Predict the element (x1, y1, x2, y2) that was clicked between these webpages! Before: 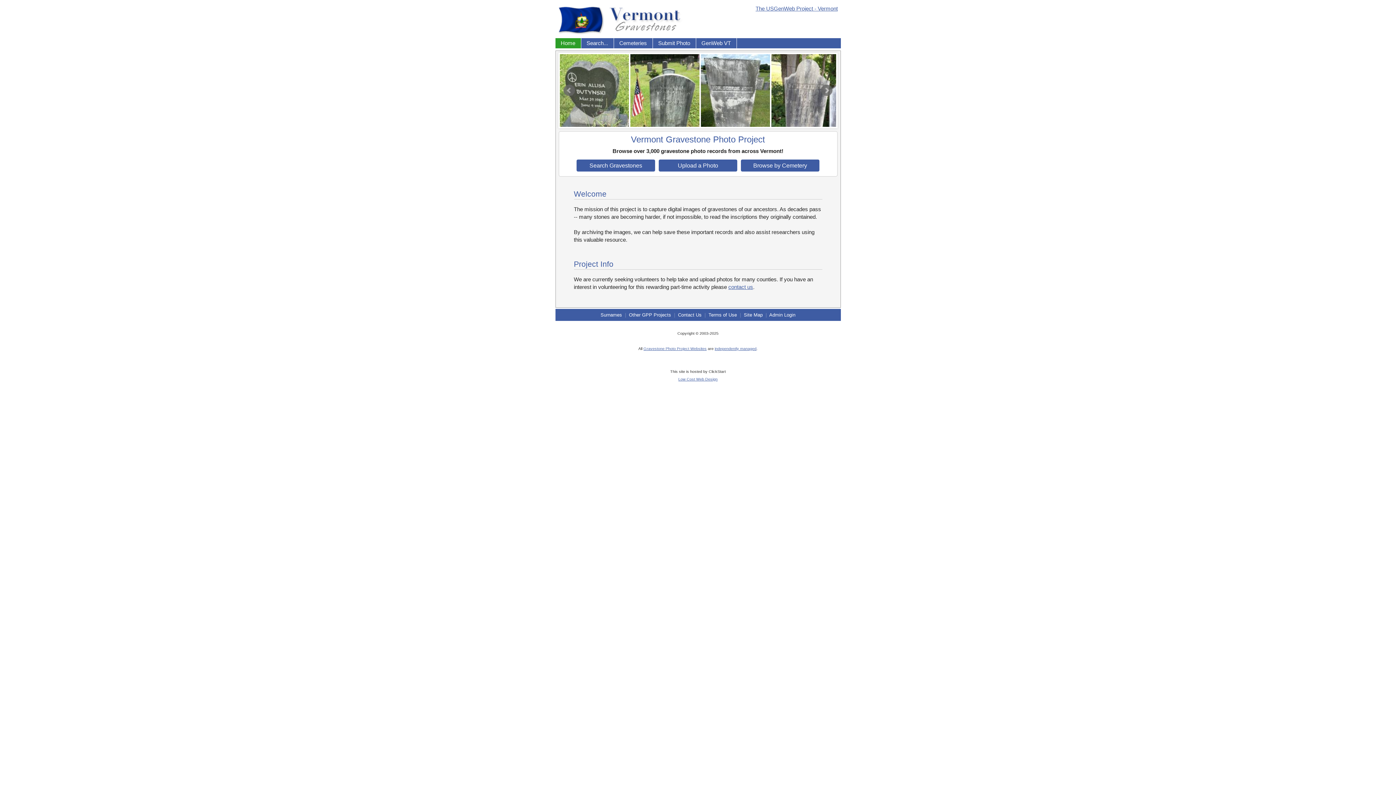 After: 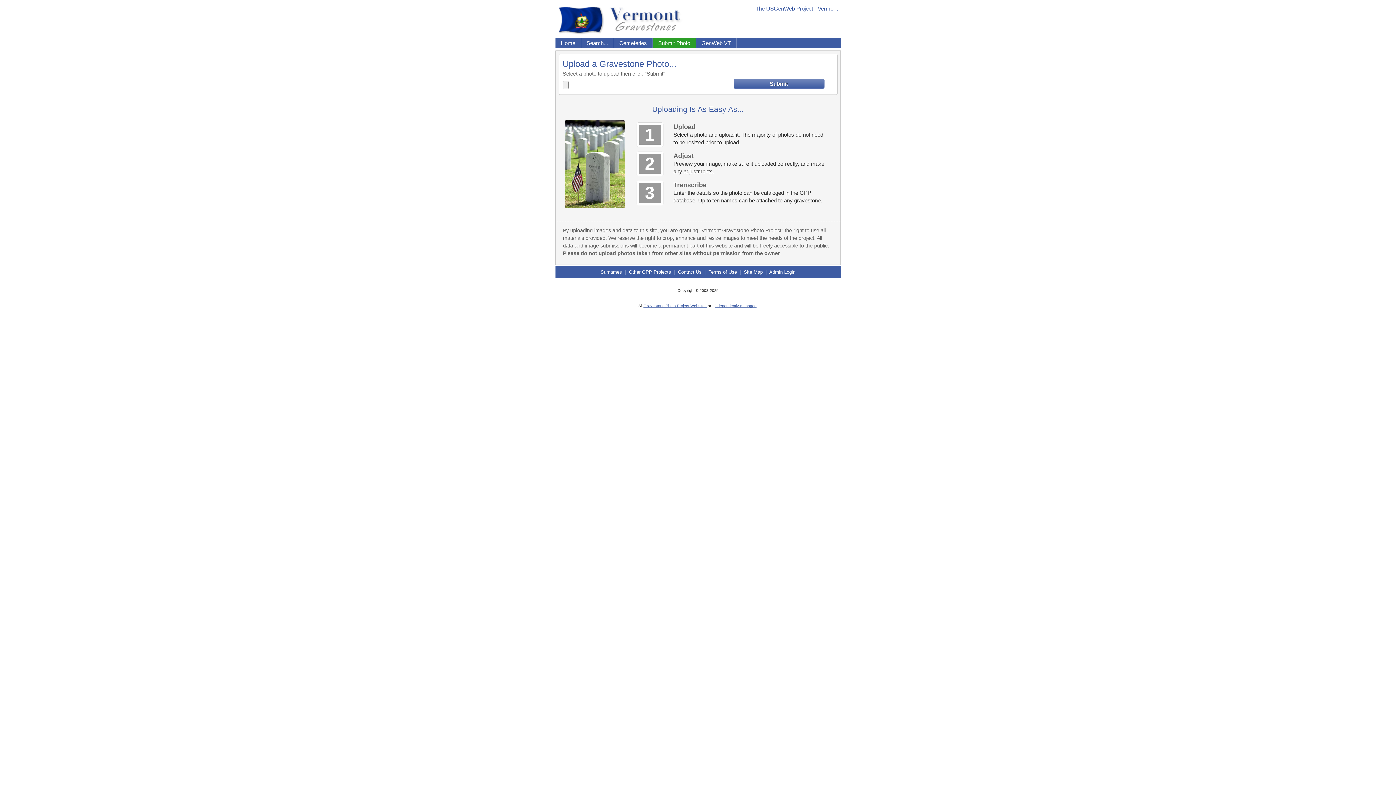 Action: bbox: (658, 159, 737, 171) label: Upload a Photo